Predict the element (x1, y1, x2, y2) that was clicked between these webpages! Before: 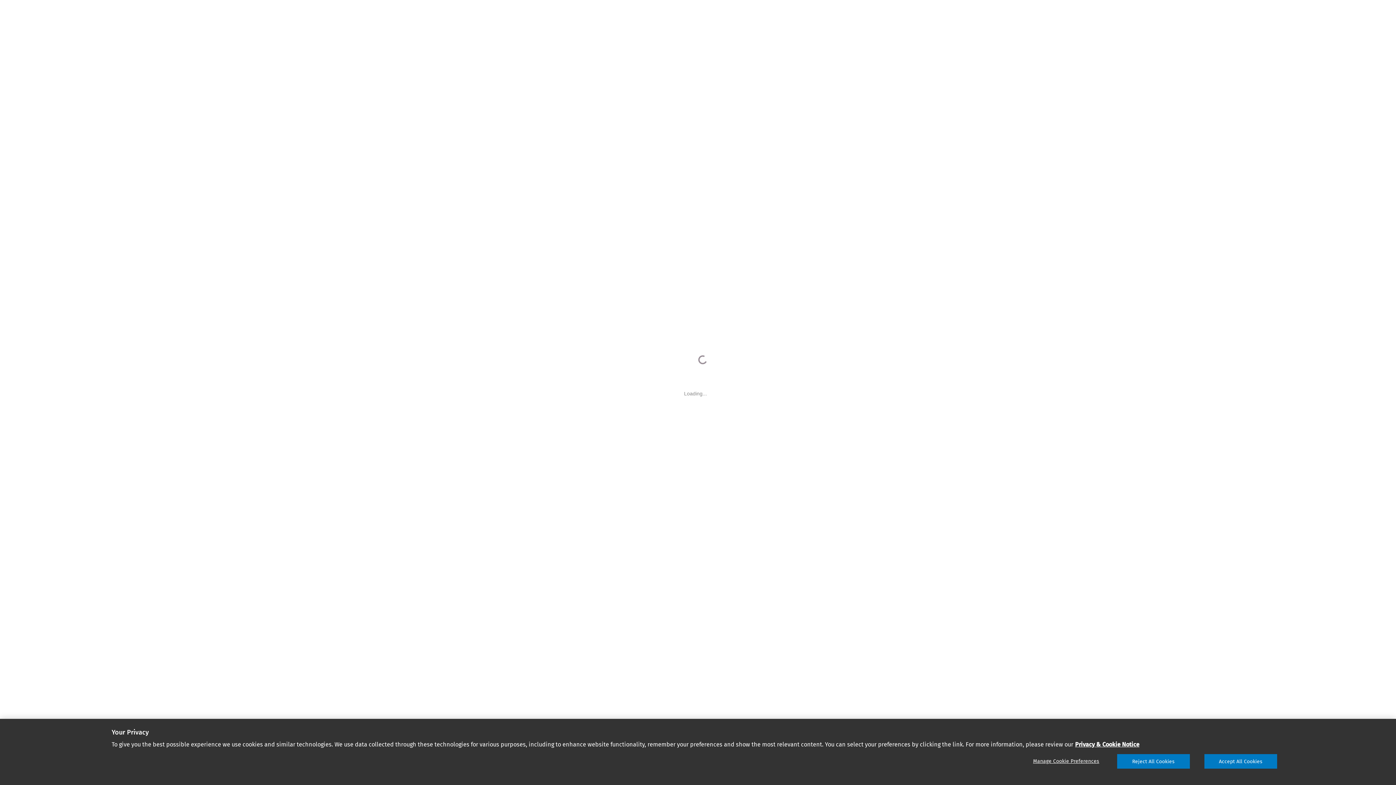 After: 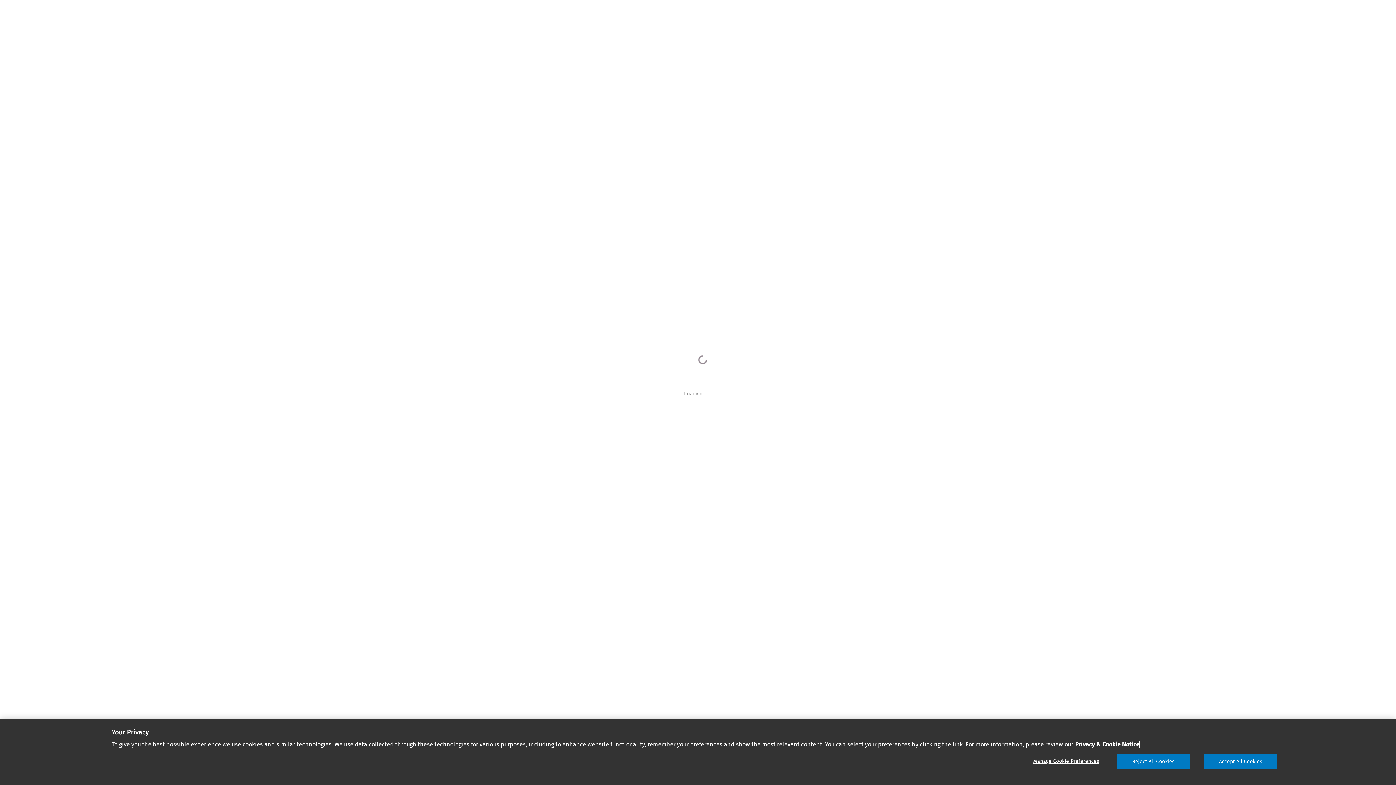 Action: label: More information about your privacy, opens in a new tab bbox: (1075, 749, 1139, 756)